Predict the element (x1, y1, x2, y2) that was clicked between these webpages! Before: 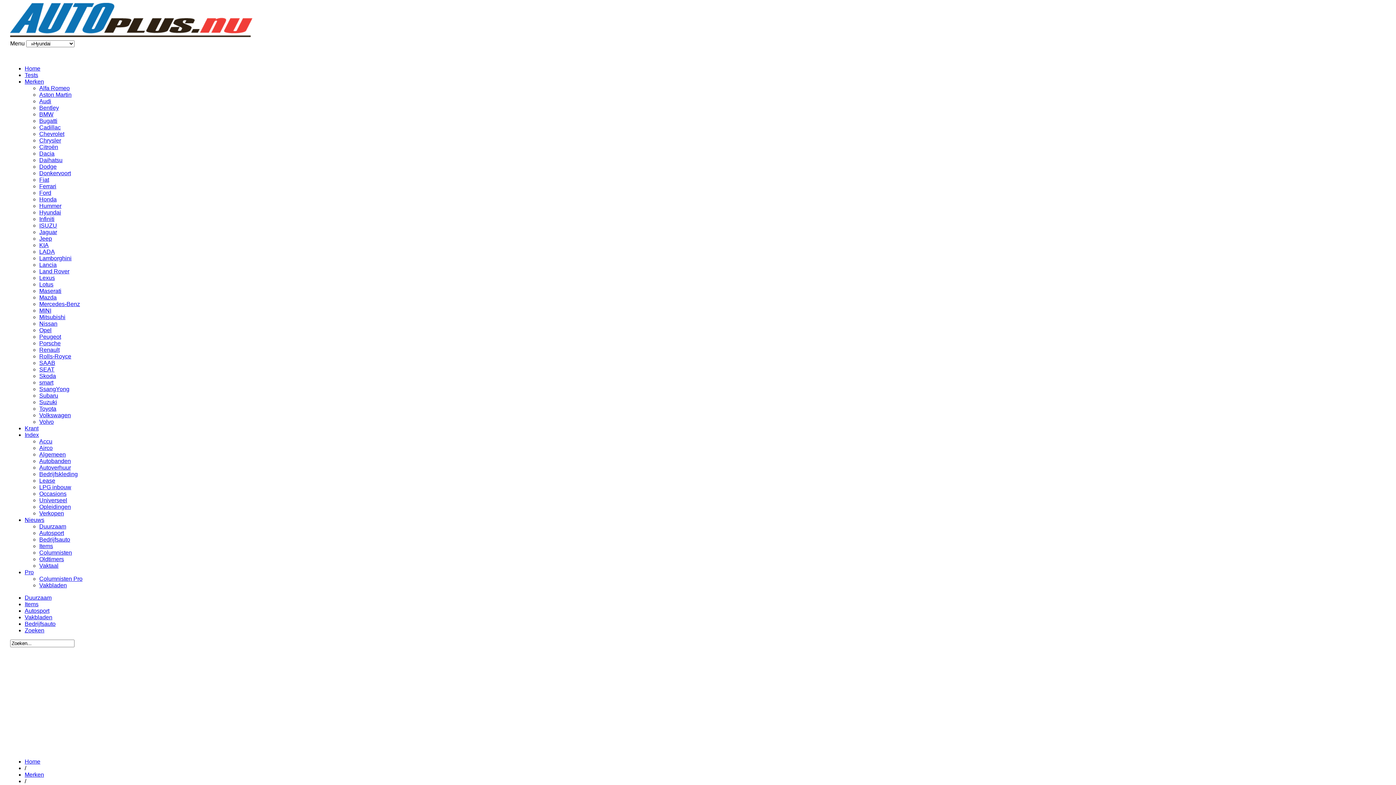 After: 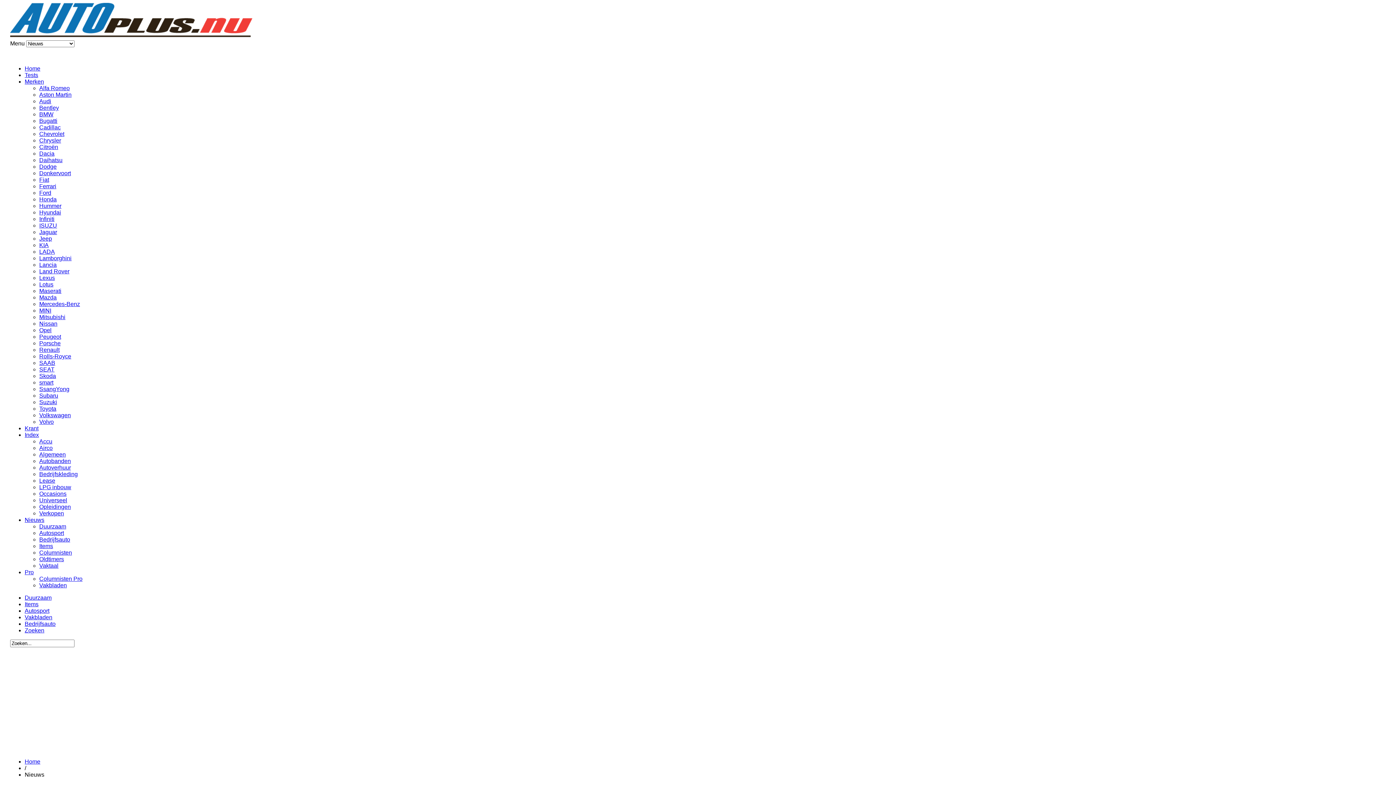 Action: bbox: (24, 517, 44, 523) label: Nieuws